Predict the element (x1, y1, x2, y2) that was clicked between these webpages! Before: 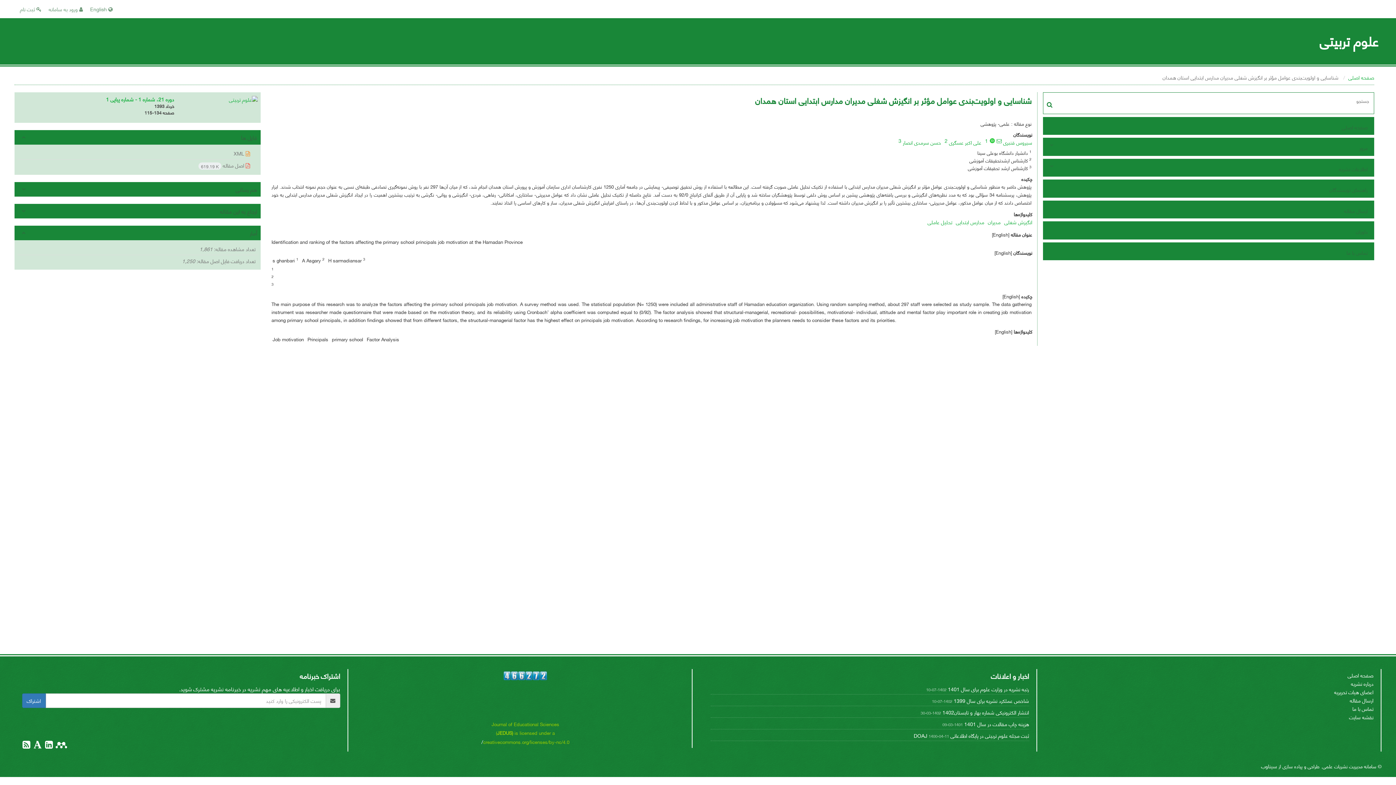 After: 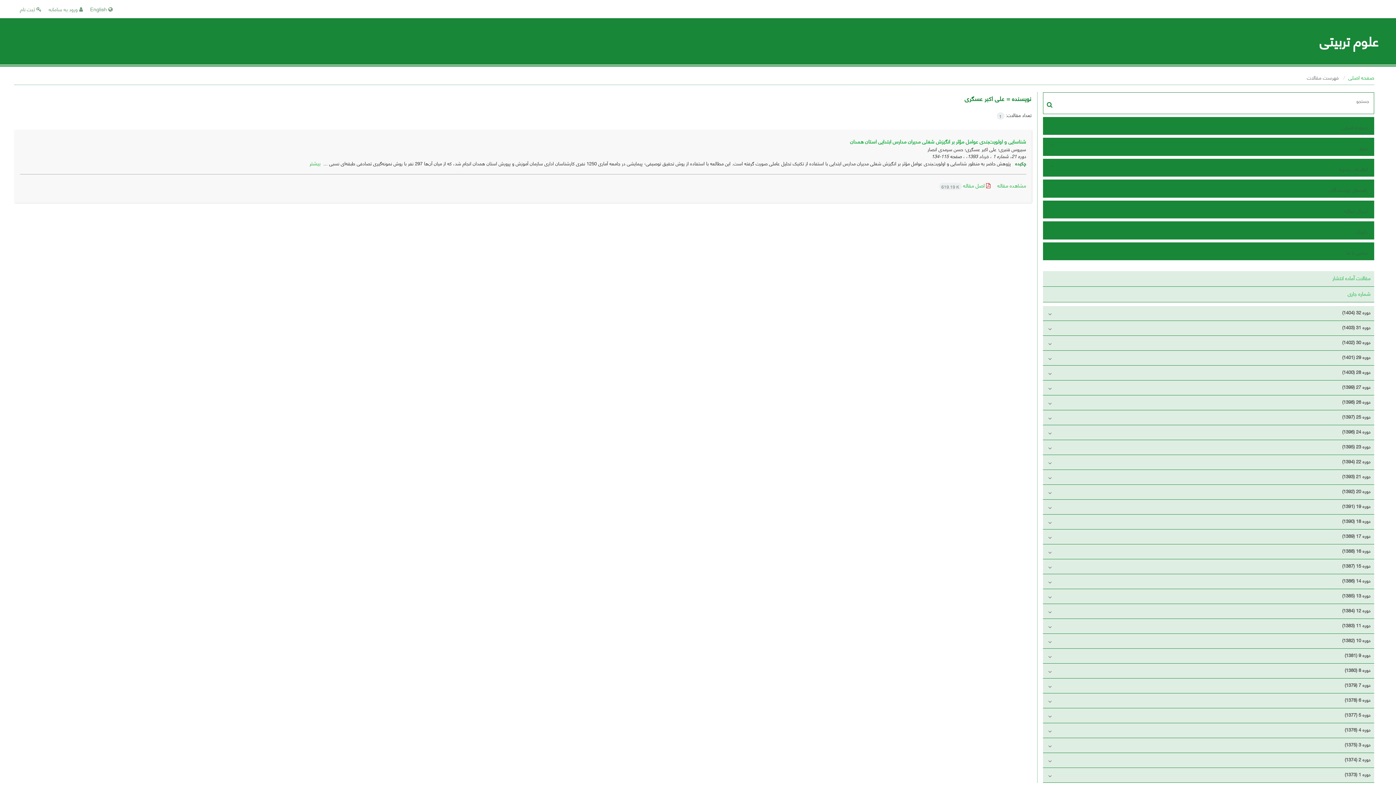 Action: bbox: (949, 137, 981, 146) label: علی اکبر عسگری